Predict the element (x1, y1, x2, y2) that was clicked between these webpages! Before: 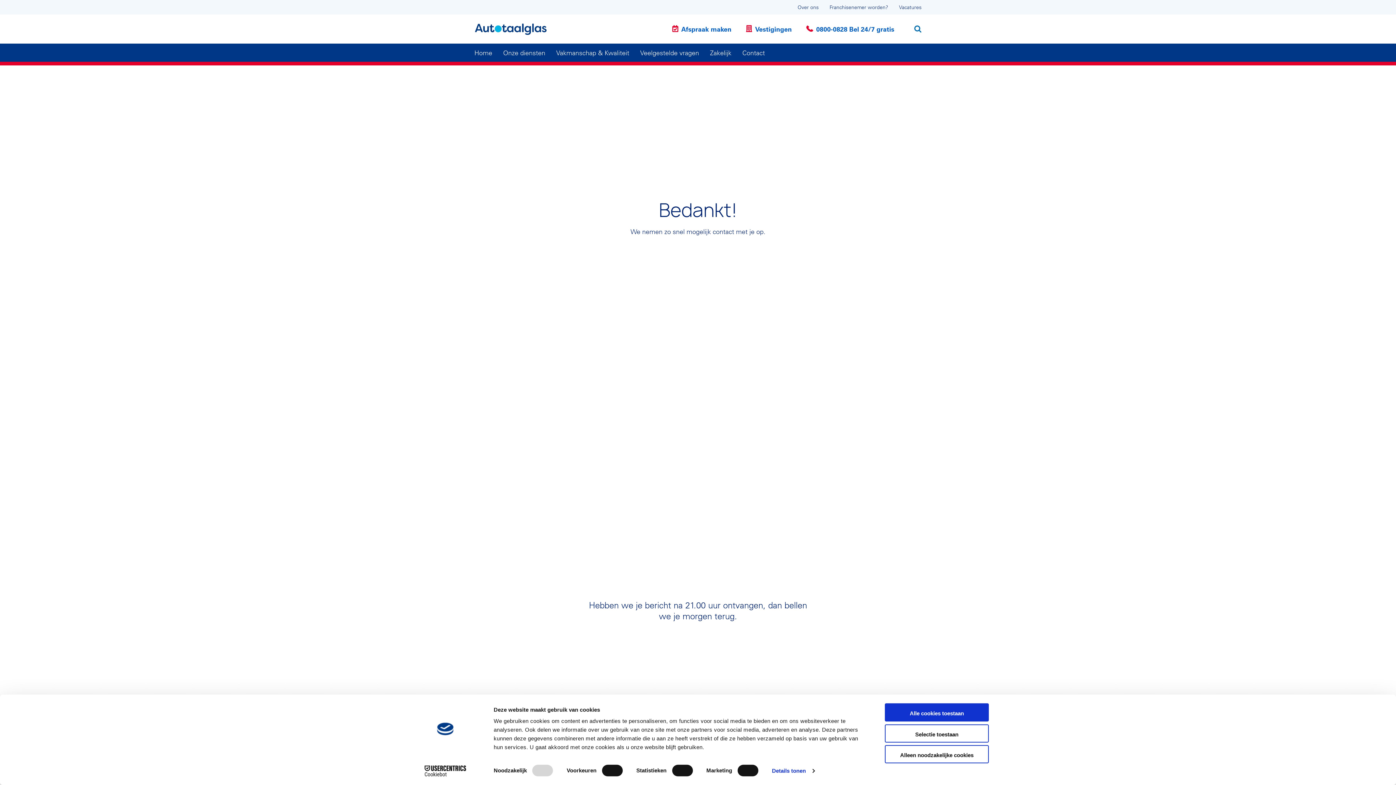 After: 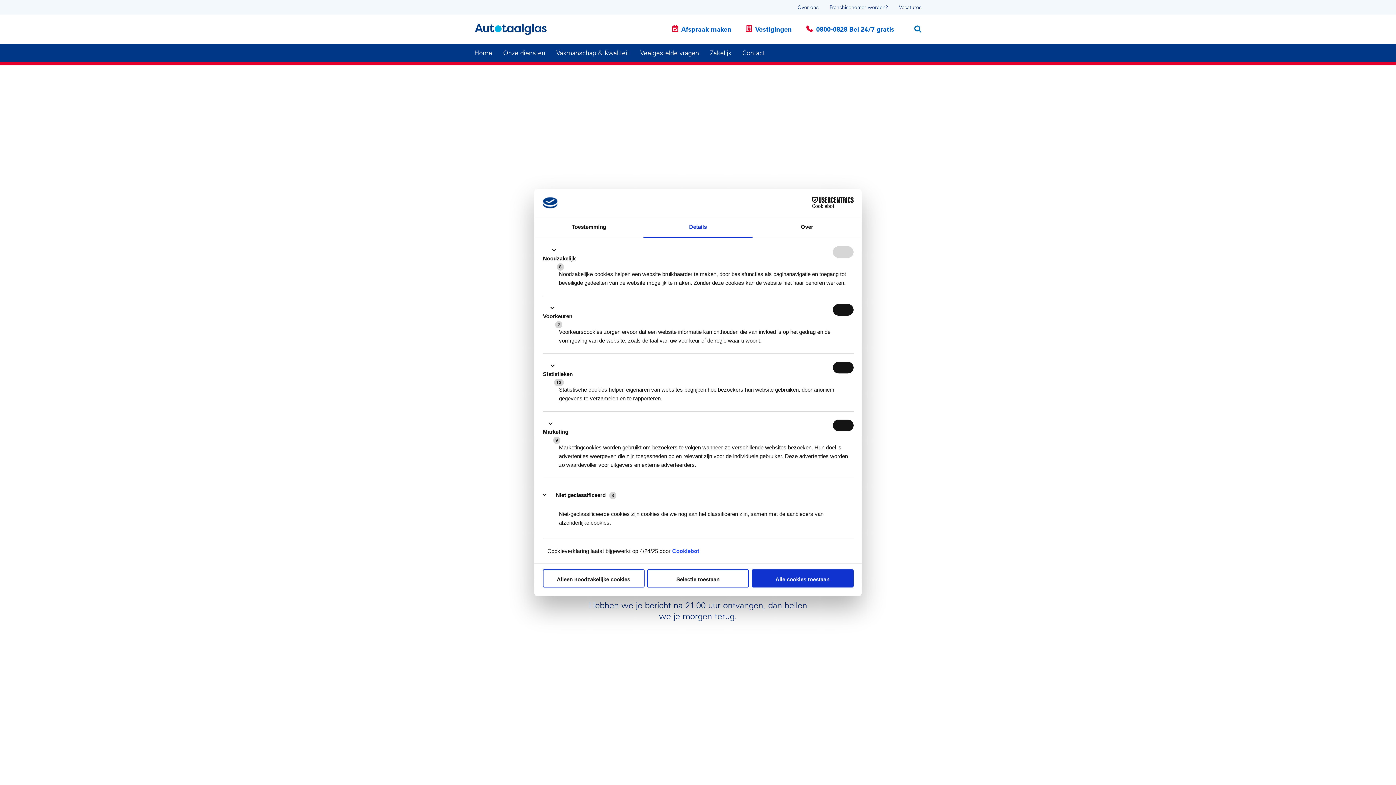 Action: bbox: (772, 765, 814, 776) label: Details tonen